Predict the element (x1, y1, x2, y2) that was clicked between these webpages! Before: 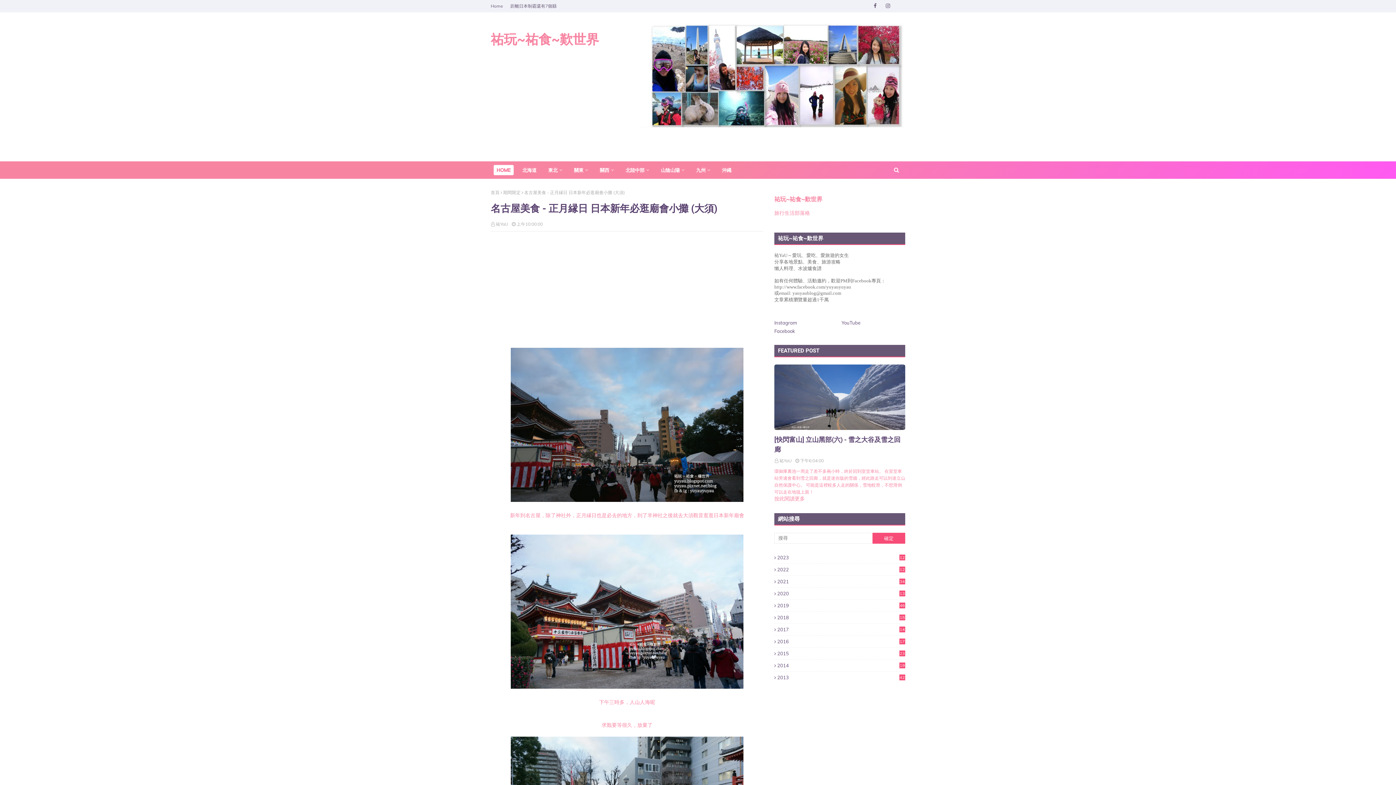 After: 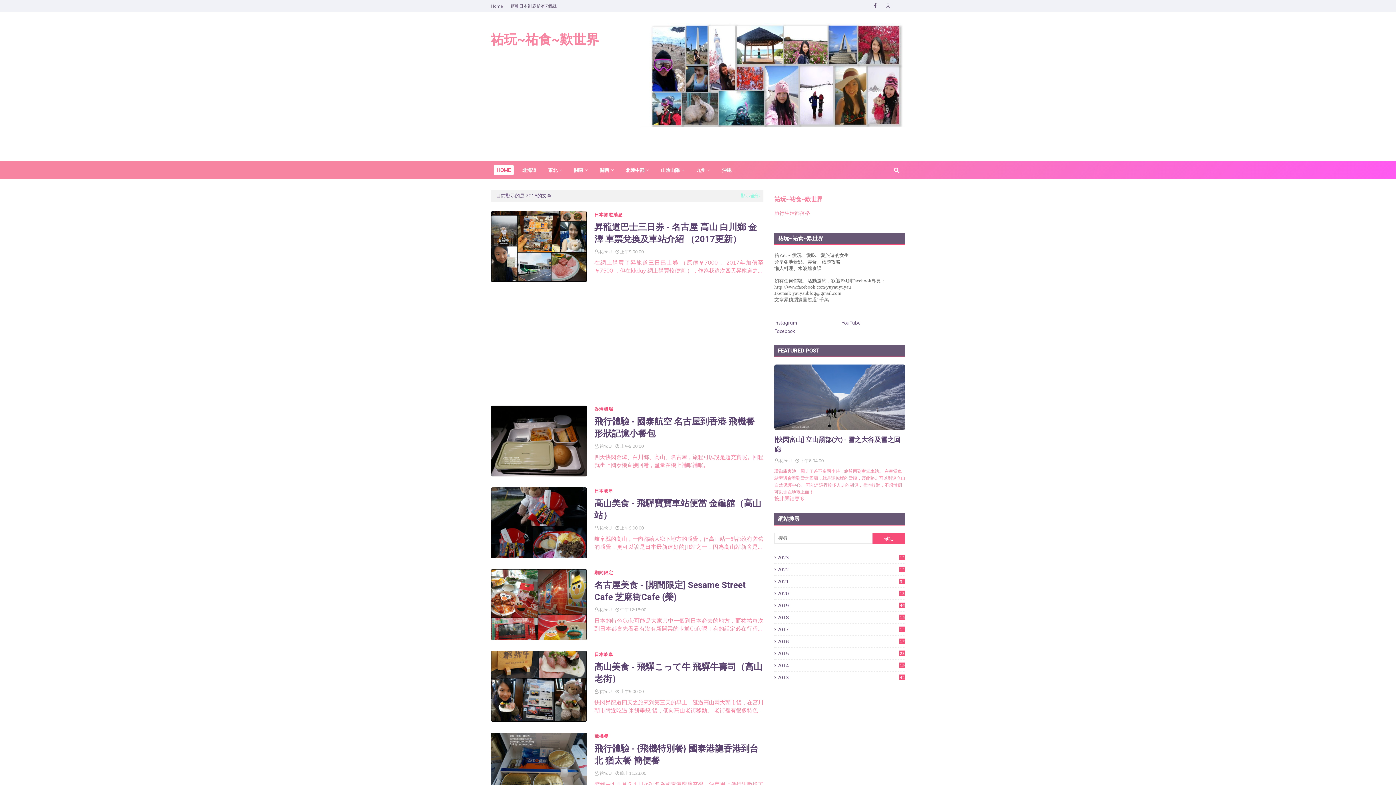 Action: bbox: (774, 638, 905, 644) label: 2016
174